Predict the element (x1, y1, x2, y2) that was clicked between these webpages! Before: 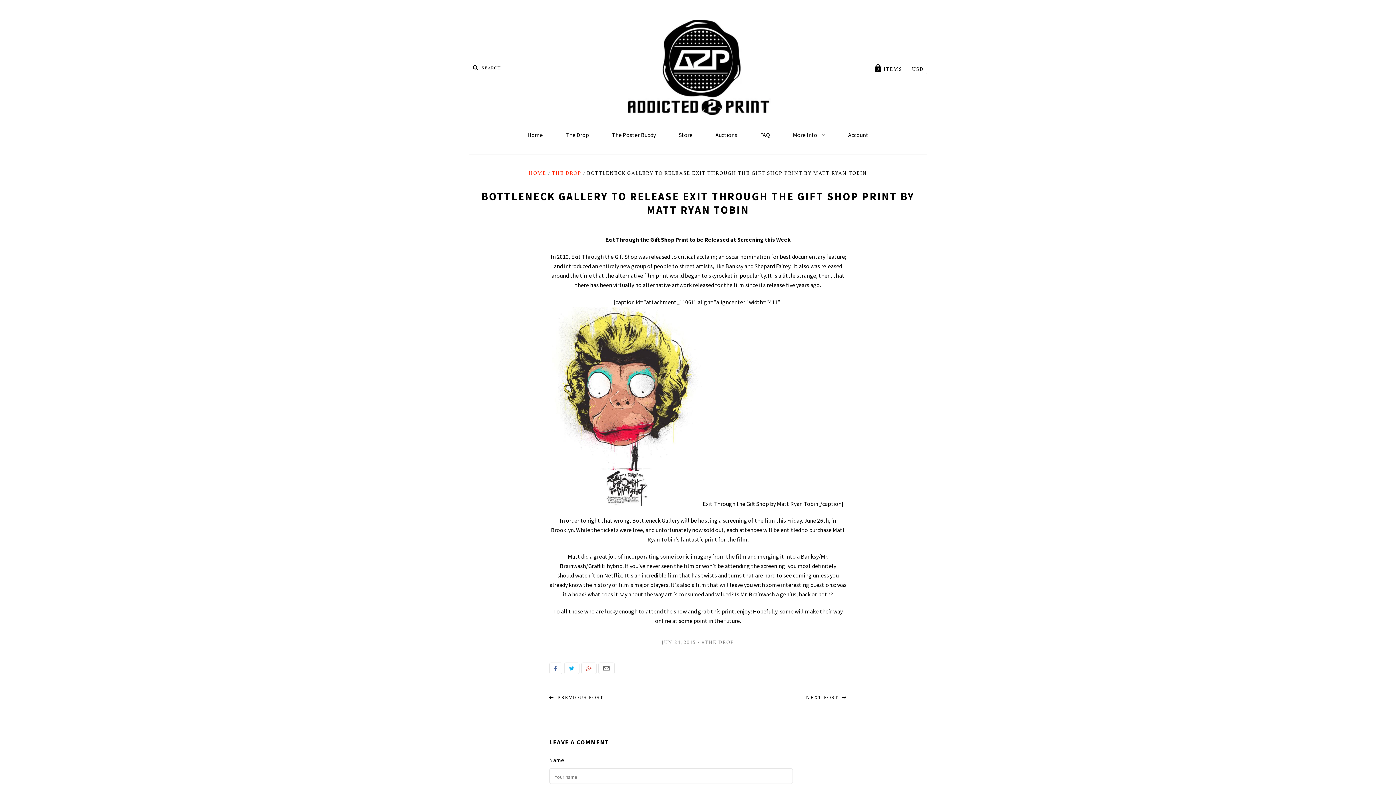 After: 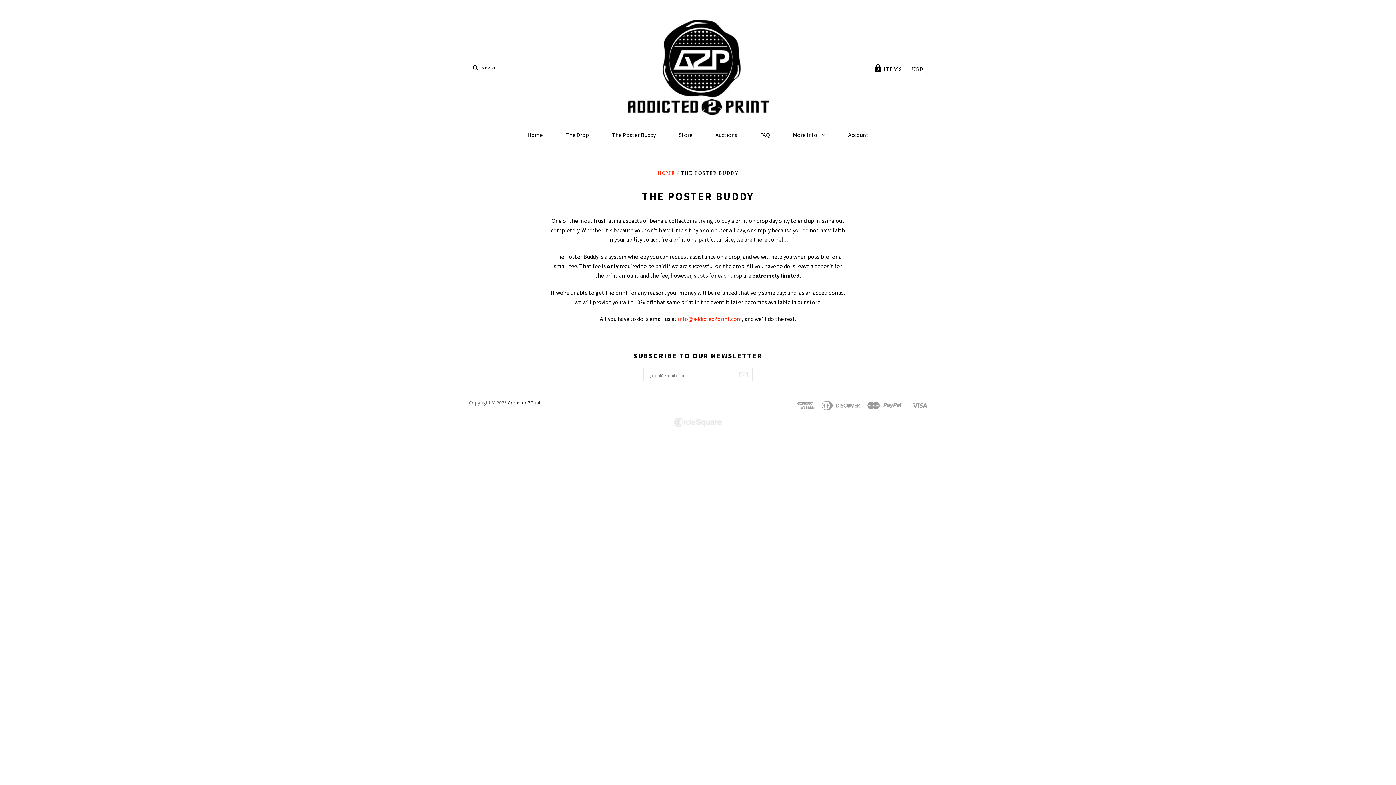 Action: label: The Poster Buddy bbox: (601, 124, 666, 145)